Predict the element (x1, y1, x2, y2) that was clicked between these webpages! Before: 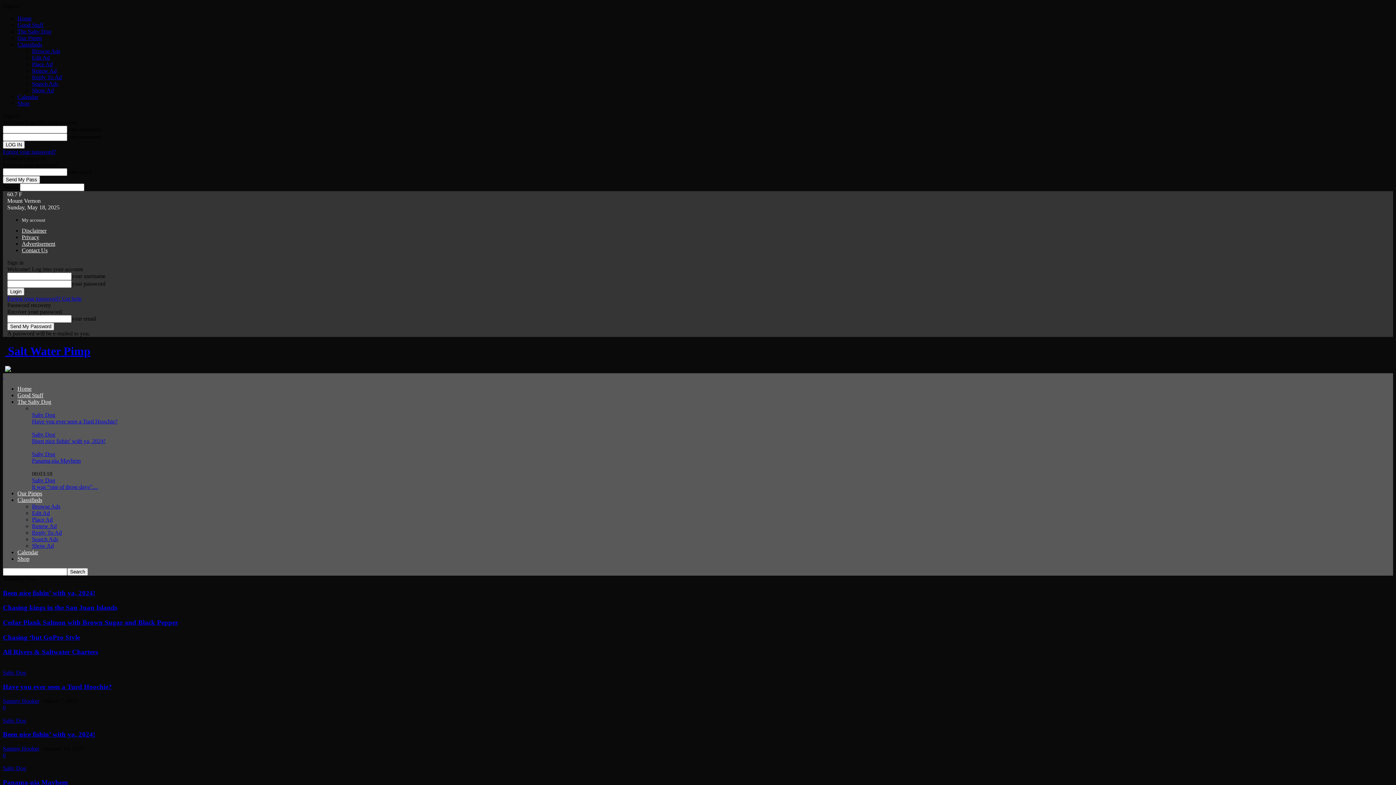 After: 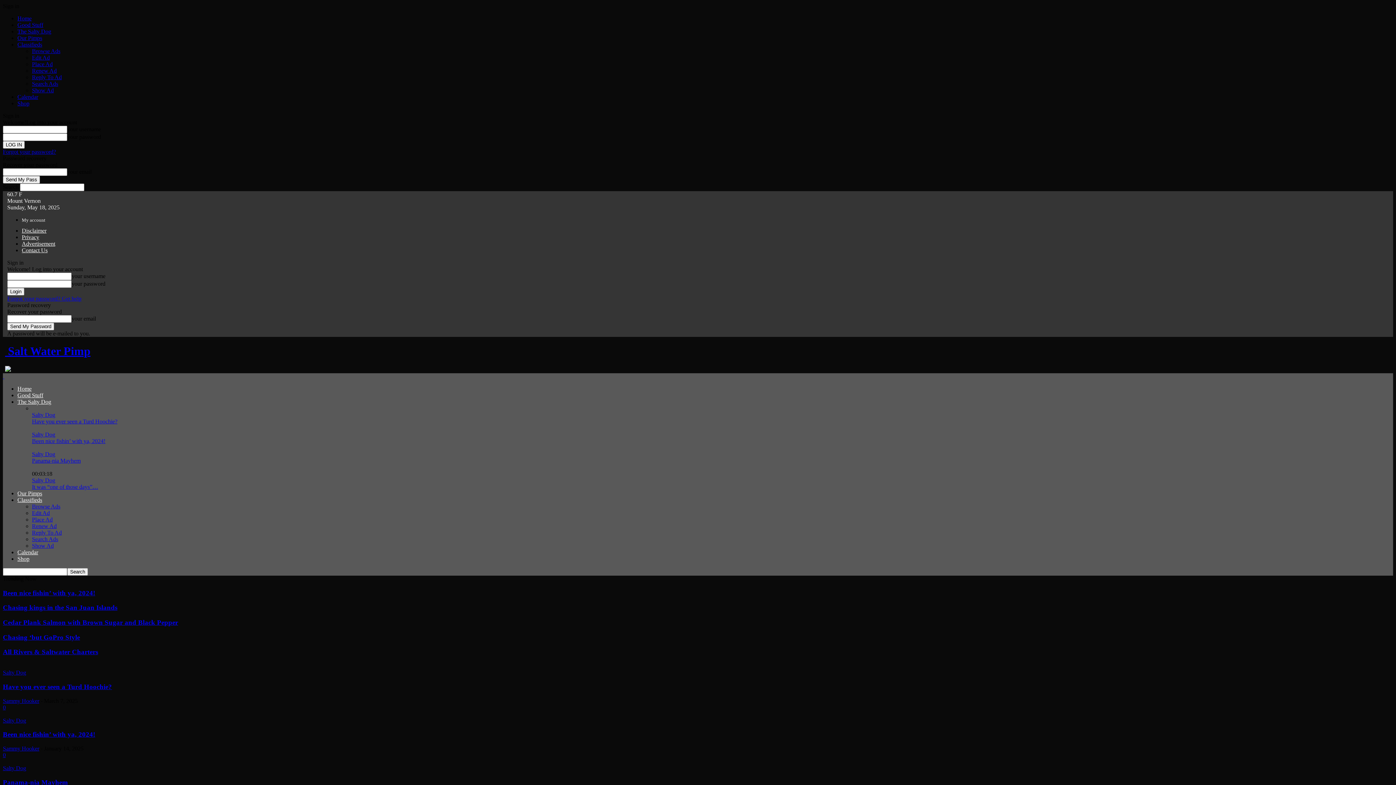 Action: bbox: (7, 295, 81, 301) label: Forgot your password? Get help